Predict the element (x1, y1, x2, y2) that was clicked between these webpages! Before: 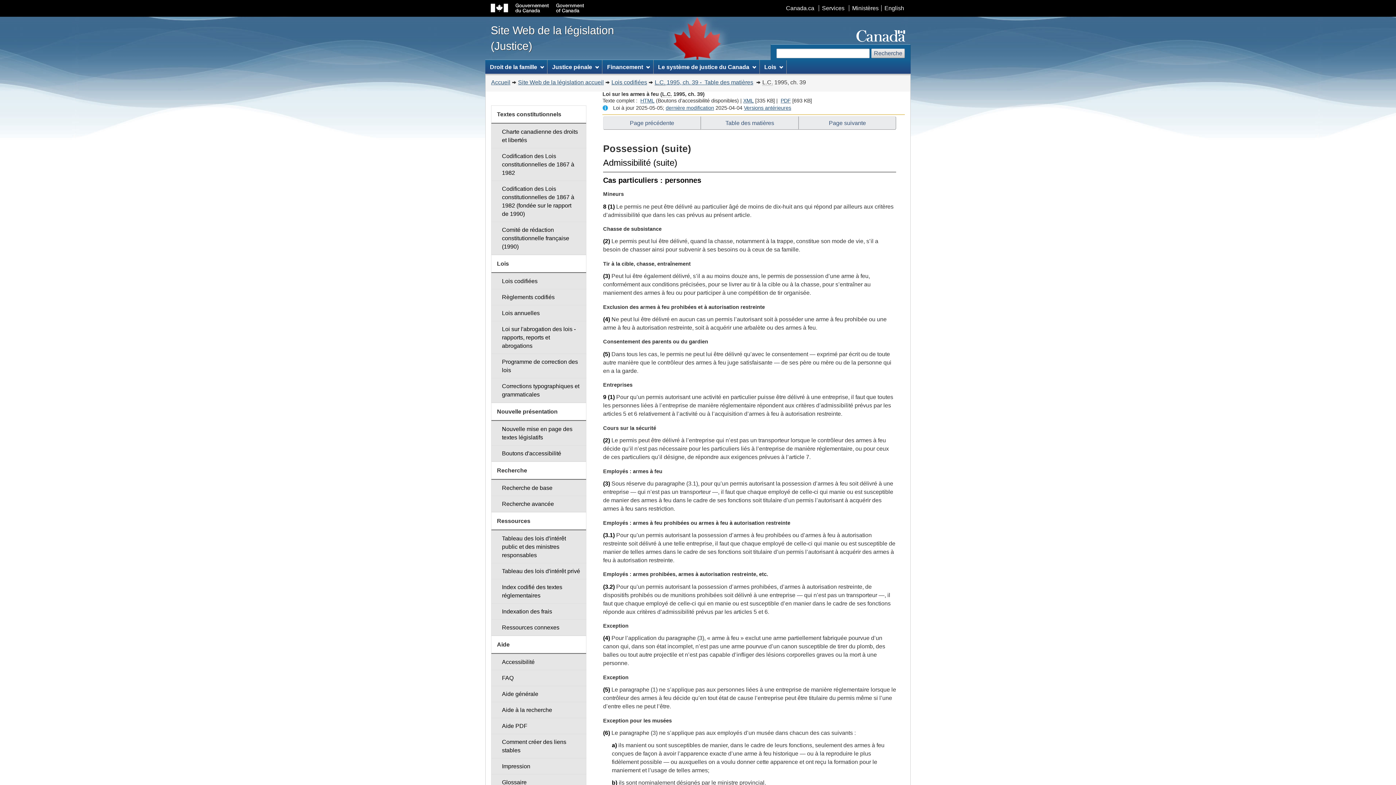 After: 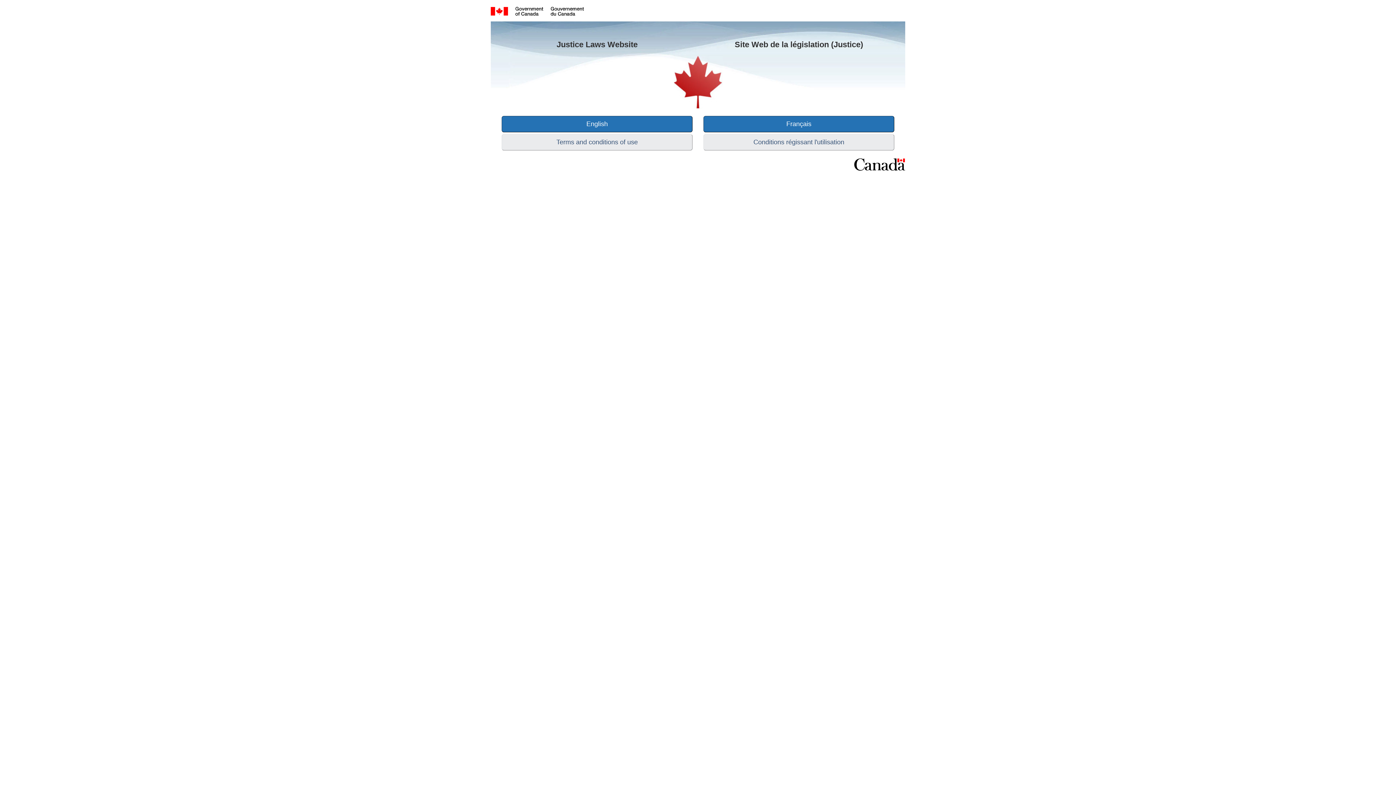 Action: bbox: (490, 18, 657, 58) label: Site Web de la législation (Justice)